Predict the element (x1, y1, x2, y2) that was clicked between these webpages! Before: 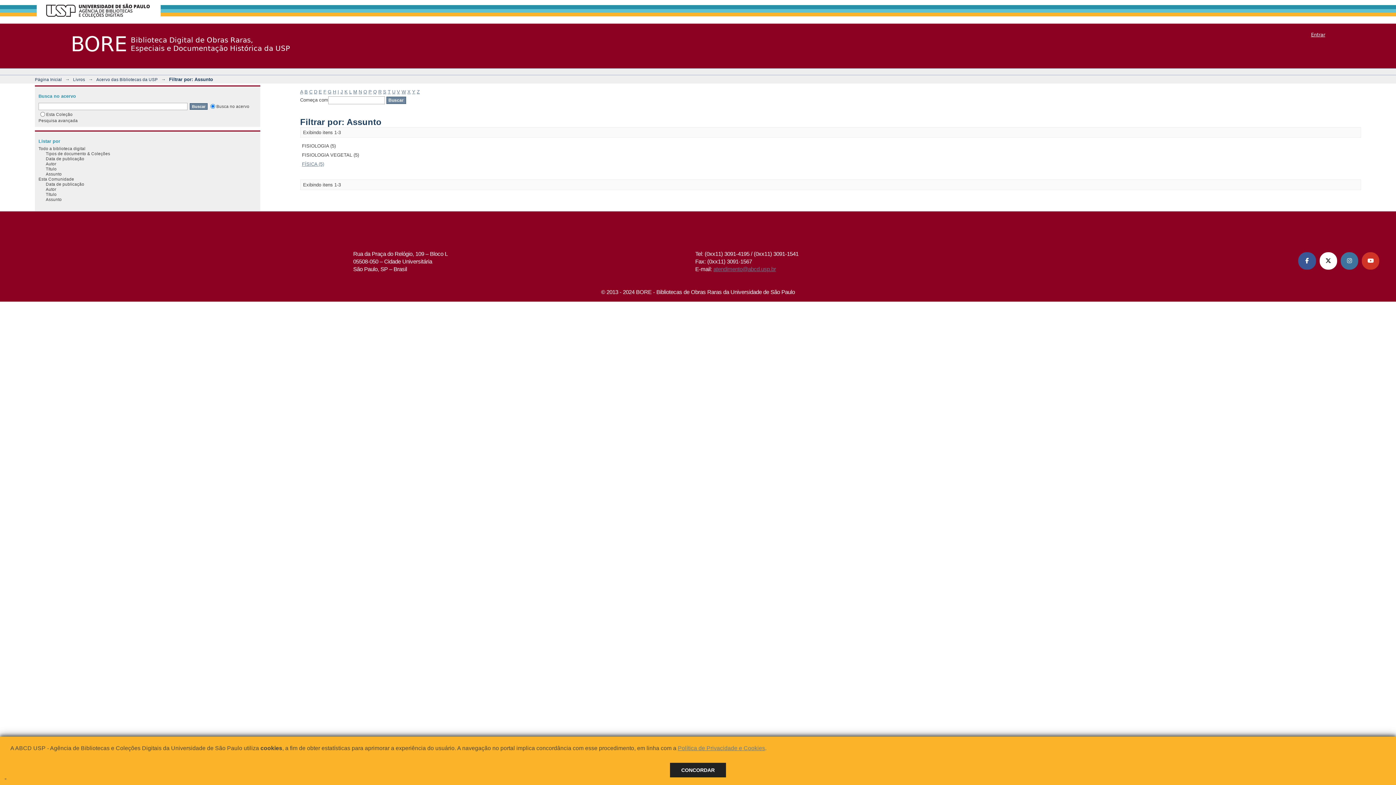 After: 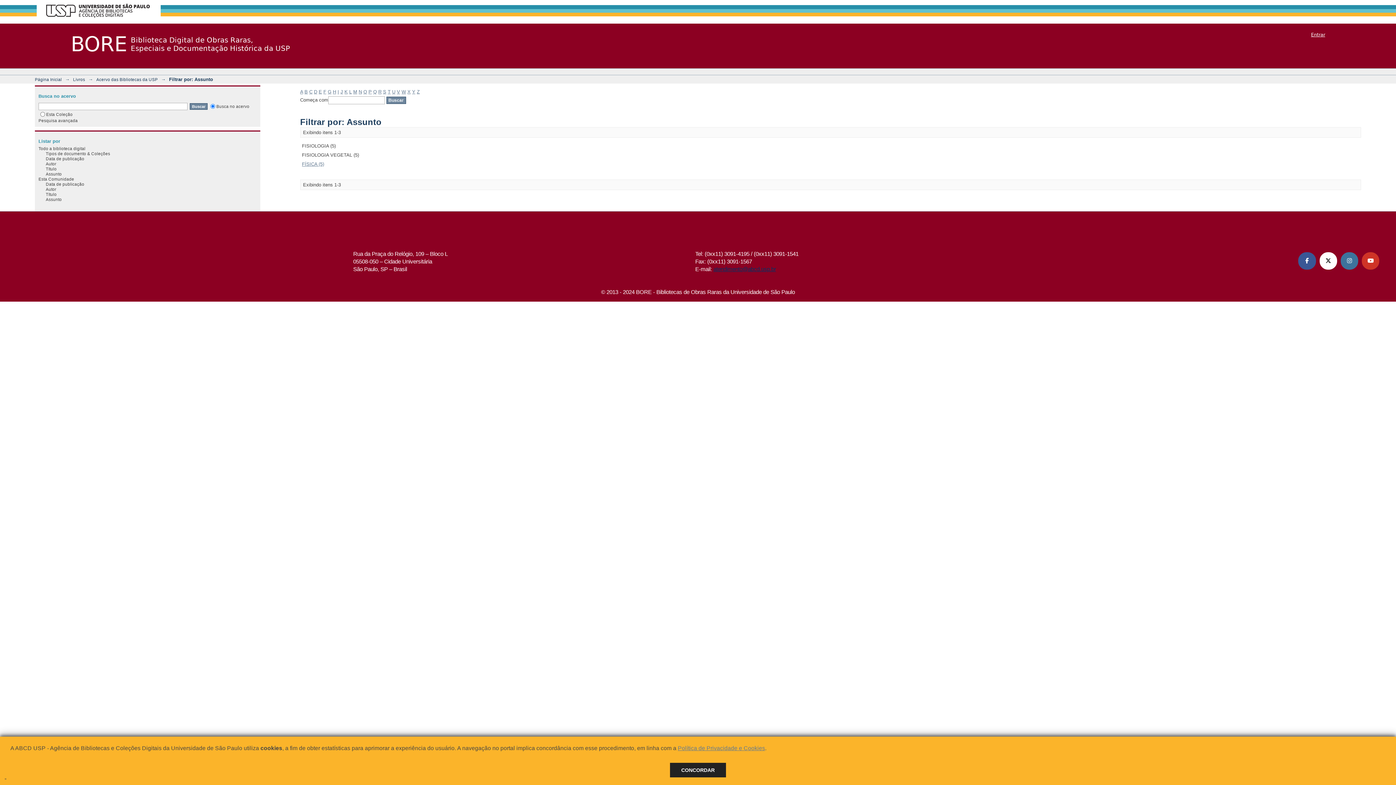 Action: label: atendimento@abcd.usp.br bbox: (713, 266, 776, 272)